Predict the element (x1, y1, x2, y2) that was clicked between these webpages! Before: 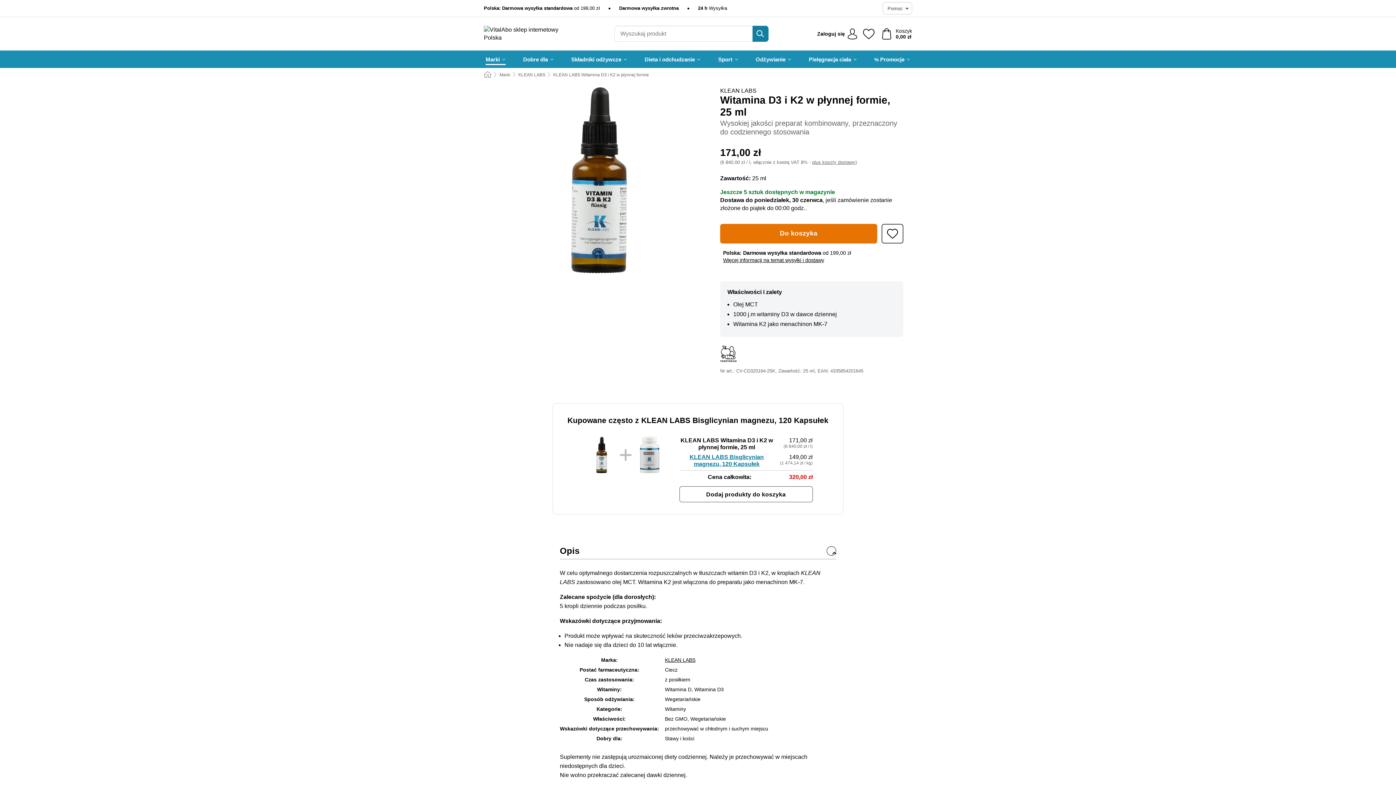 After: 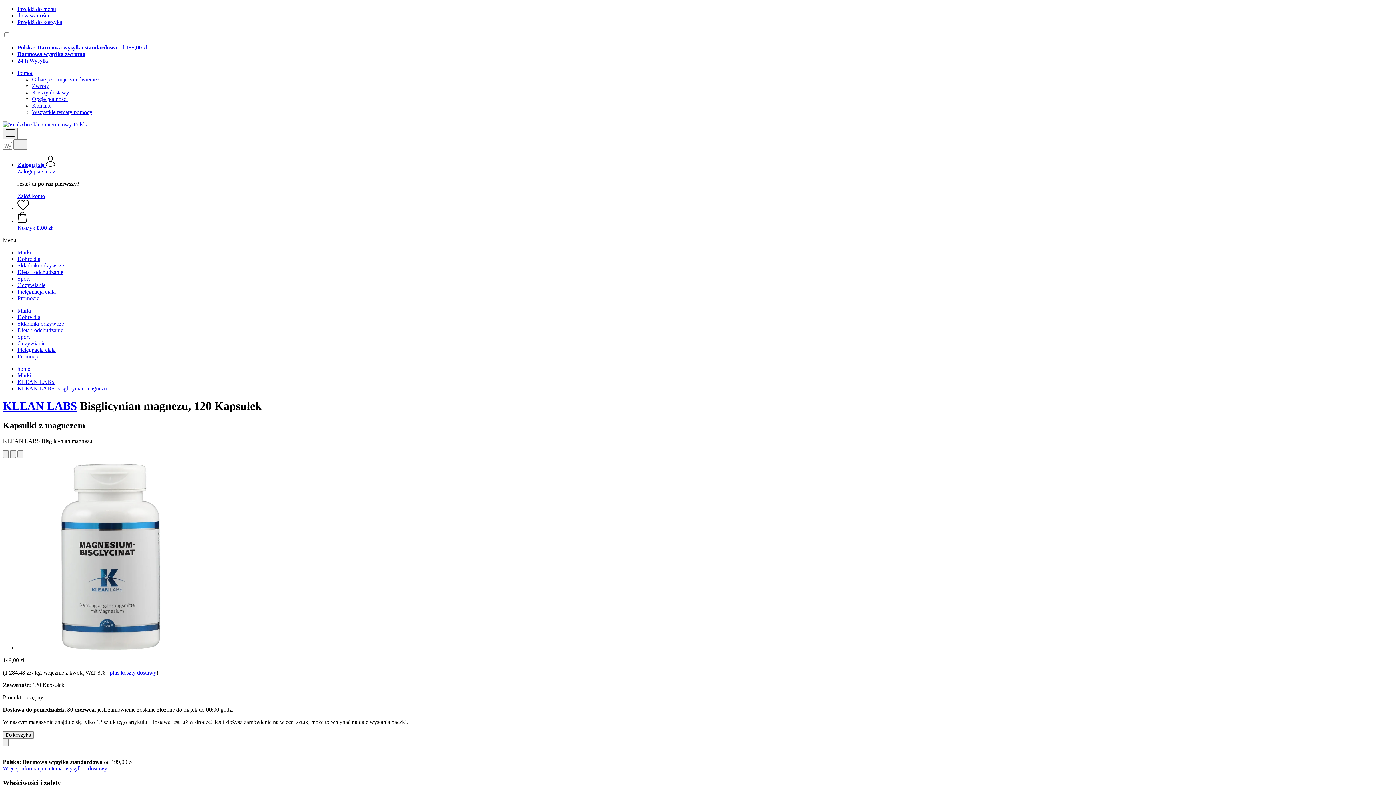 Action: label: KLEAN LABS Bisglicynian magnezu, 120 Kapsułek bbox: (689, 454, 764, 467)